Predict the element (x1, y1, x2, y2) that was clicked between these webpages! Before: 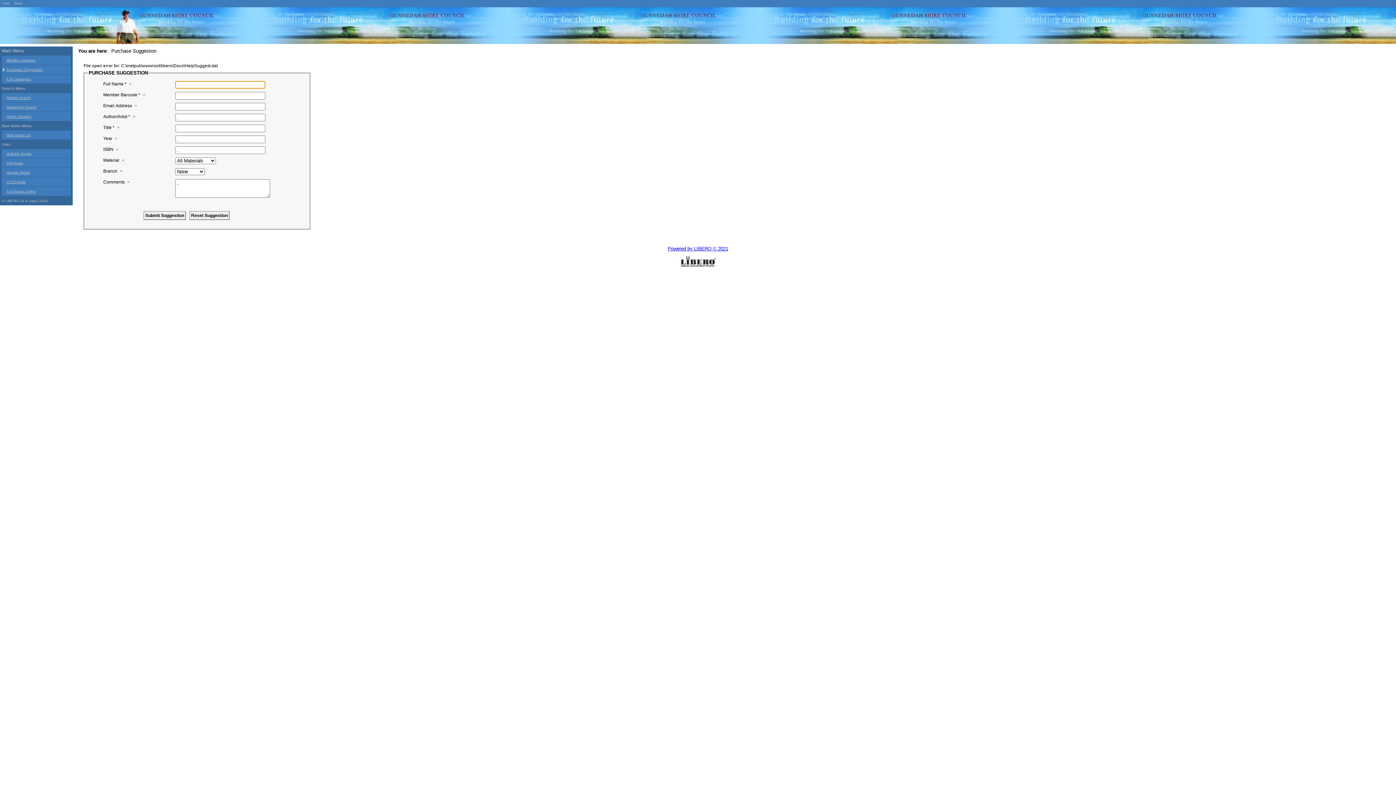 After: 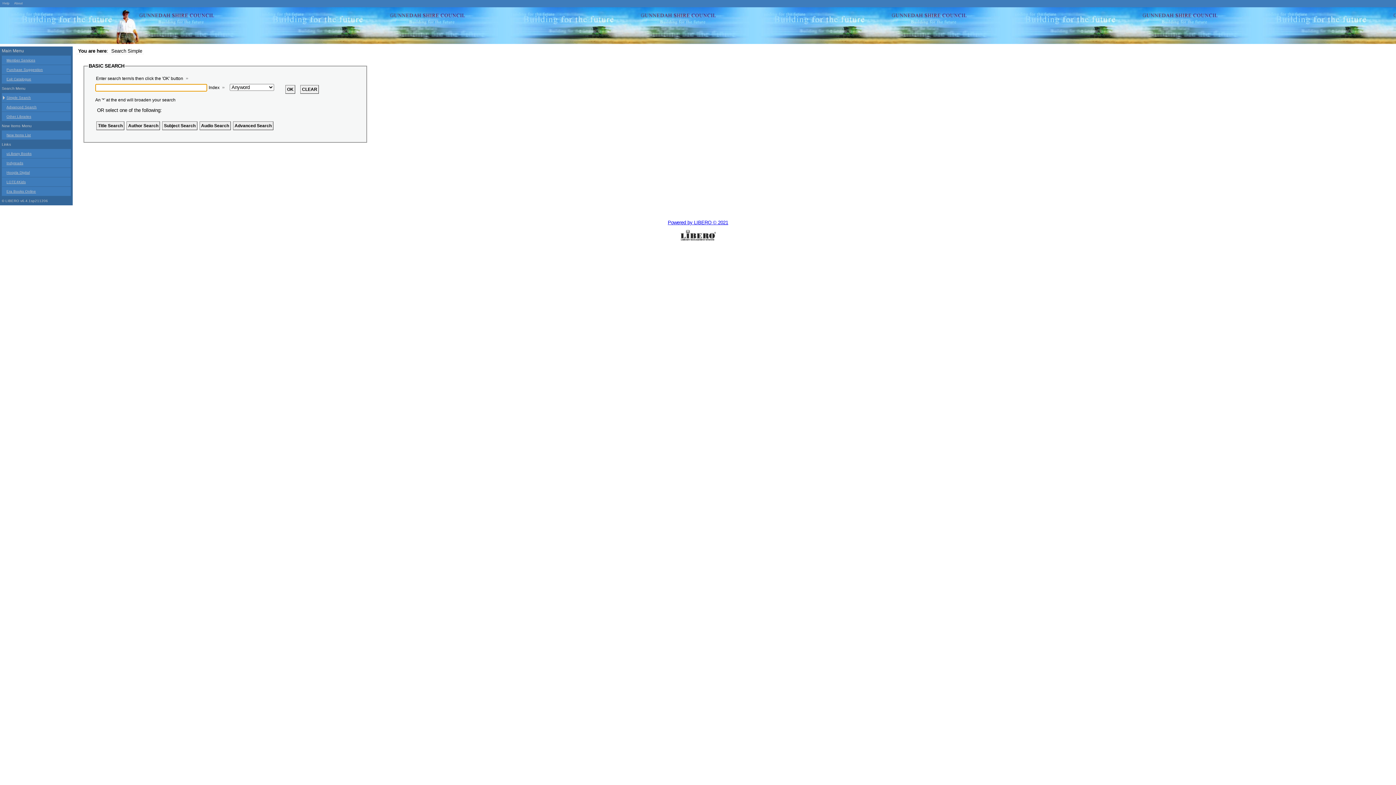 Action: bbox: (1, 93, 70, 102) label: Simple Search